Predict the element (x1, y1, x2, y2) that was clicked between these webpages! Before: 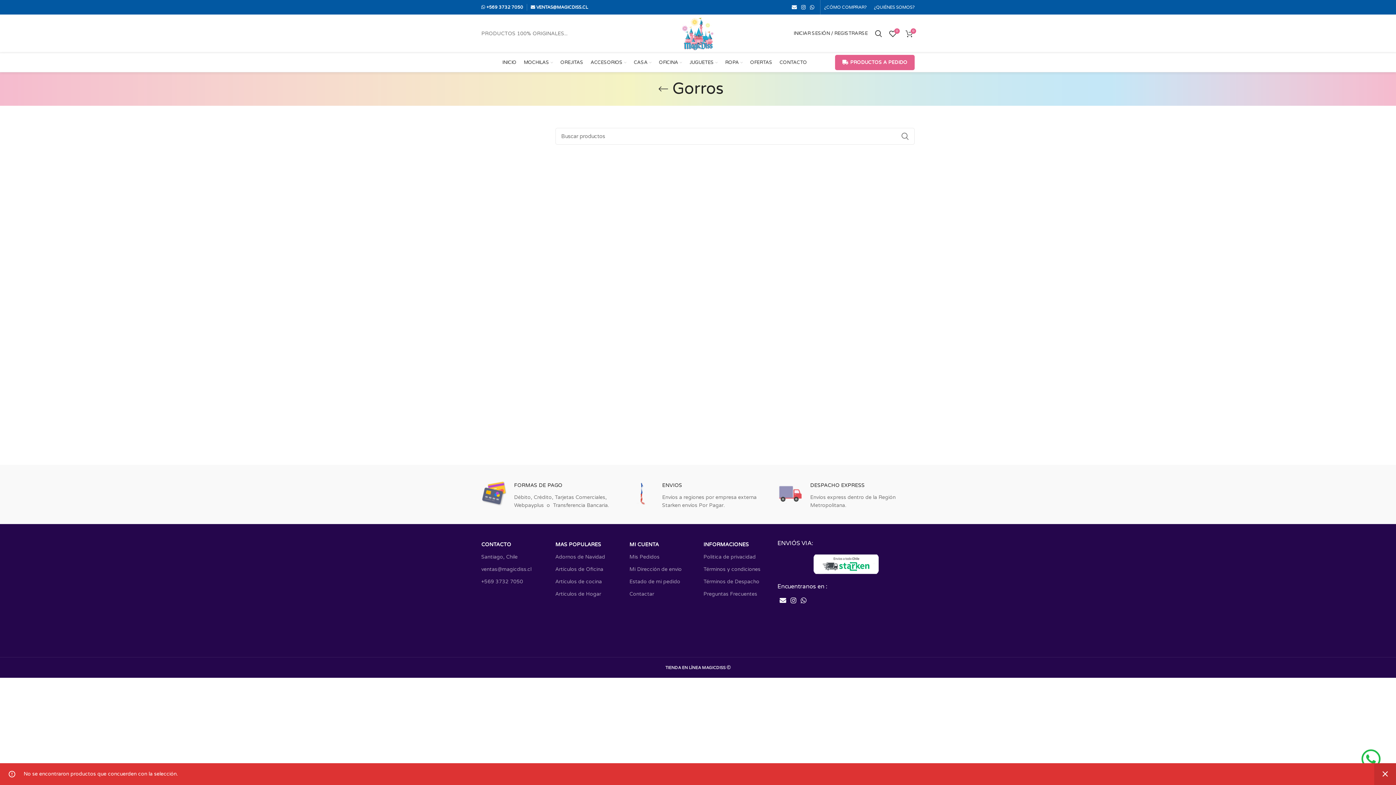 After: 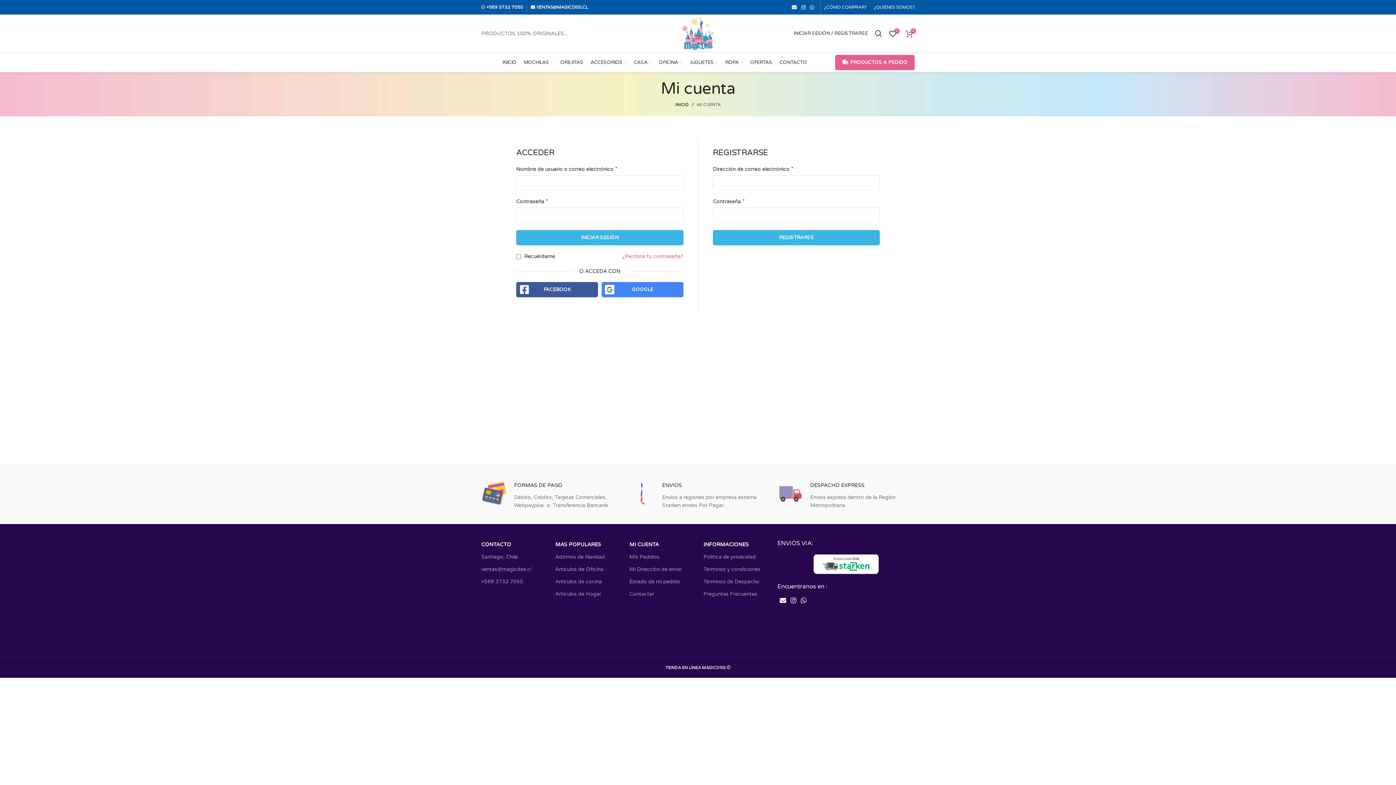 Action: label: INICIAR SESIÓN / REGISTRARSE bbox: (790, 26, 871, 40)